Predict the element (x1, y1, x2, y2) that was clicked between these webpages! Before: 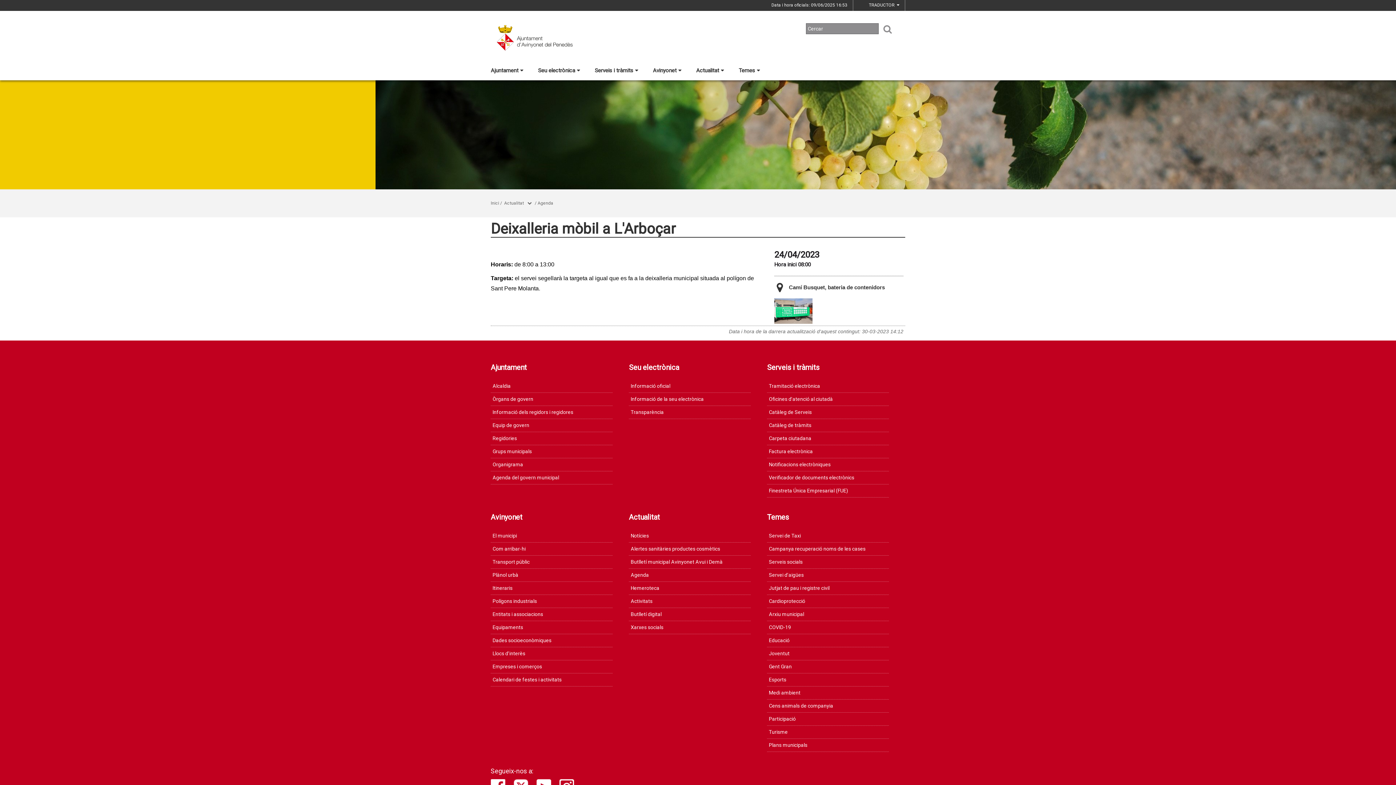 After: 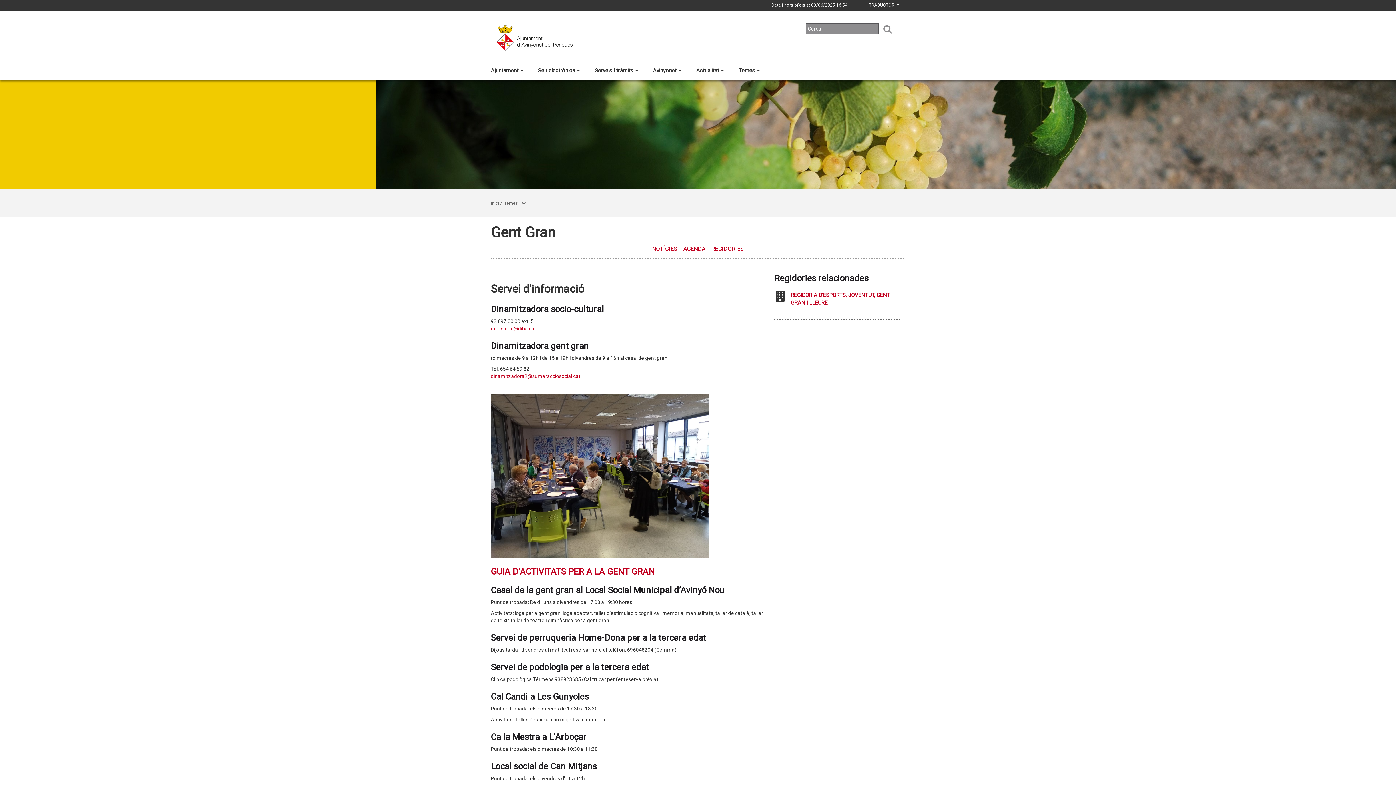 Action: bbox: (767, 660, 889, 673) label: Gent Gran